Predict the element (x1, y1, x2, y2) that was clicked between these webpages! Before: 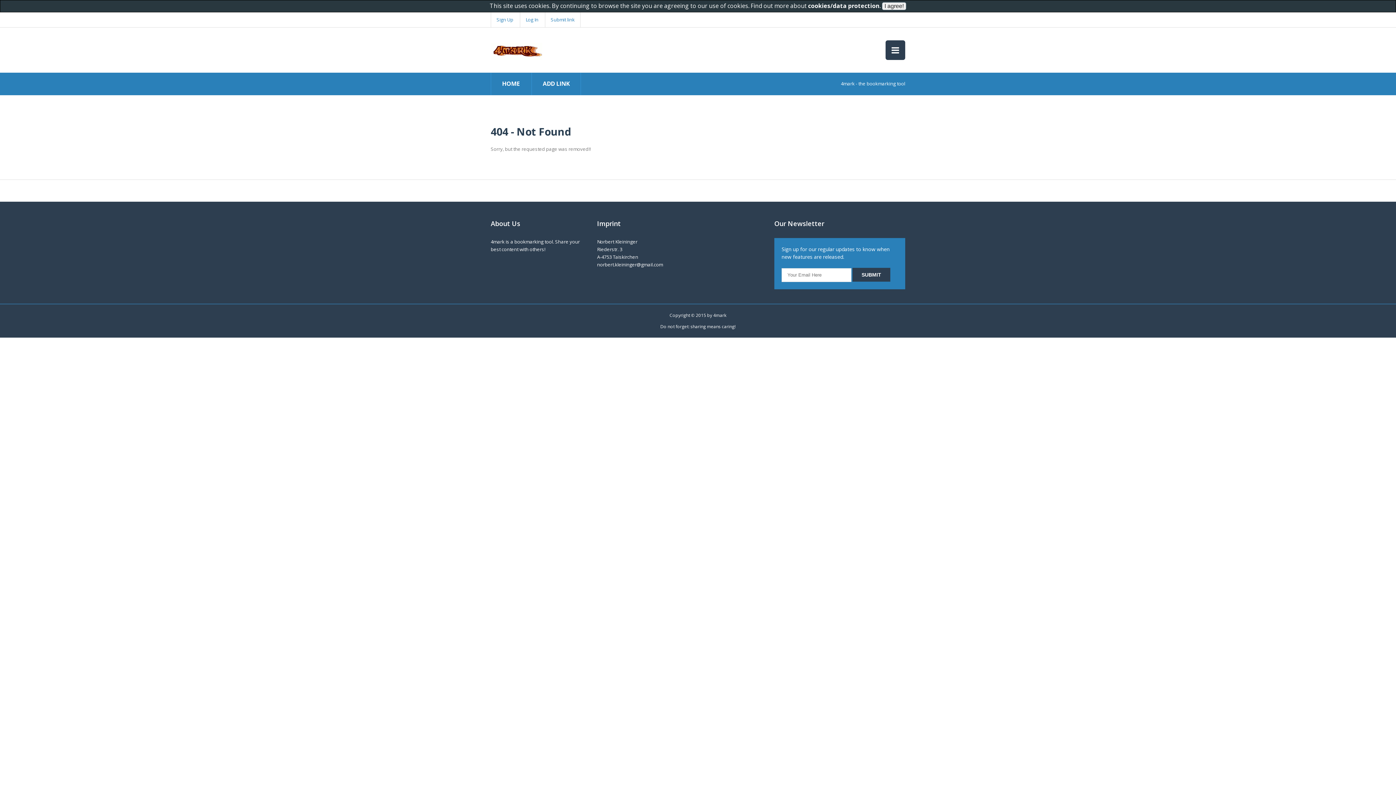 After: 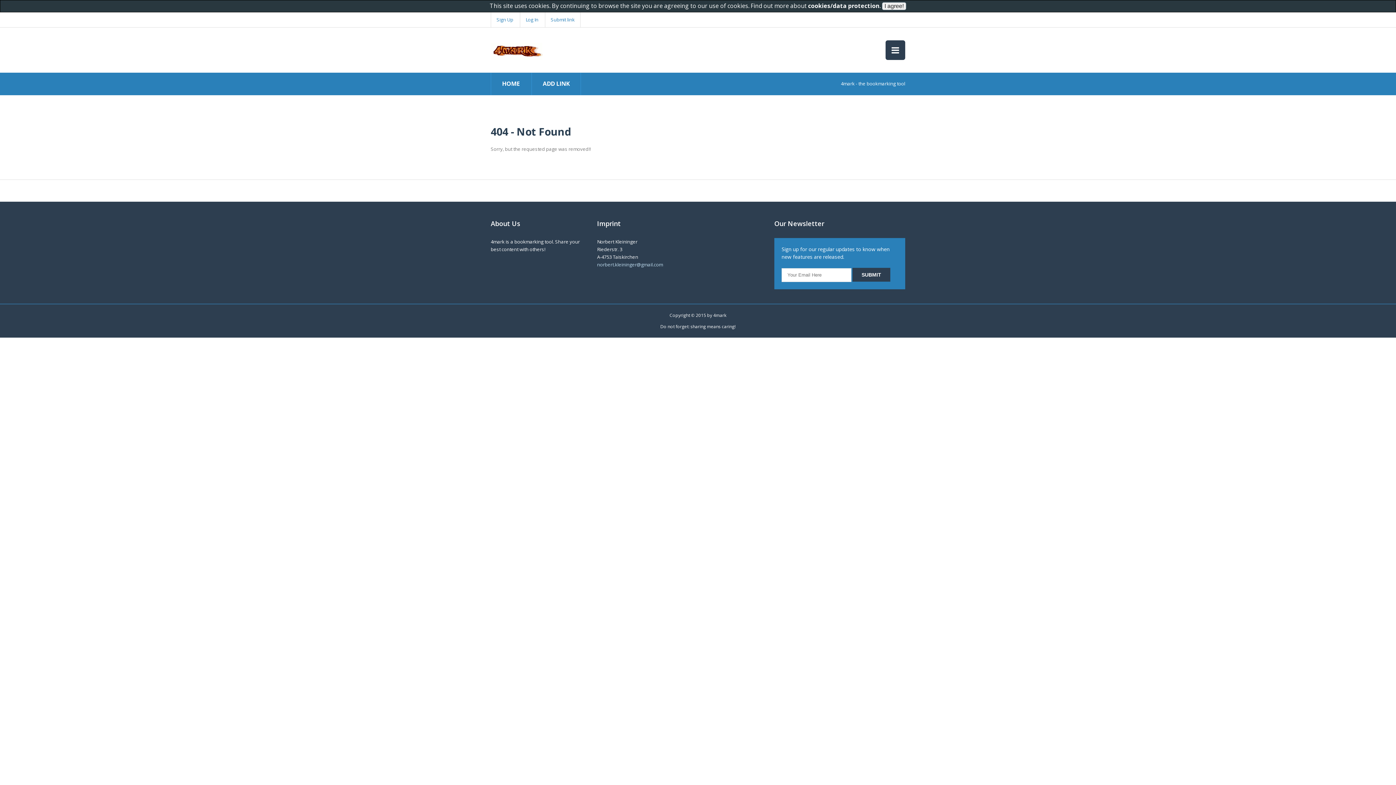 Action: bbox: (597, 261, 663, 268) label: norbert.kleininger@gmail.com